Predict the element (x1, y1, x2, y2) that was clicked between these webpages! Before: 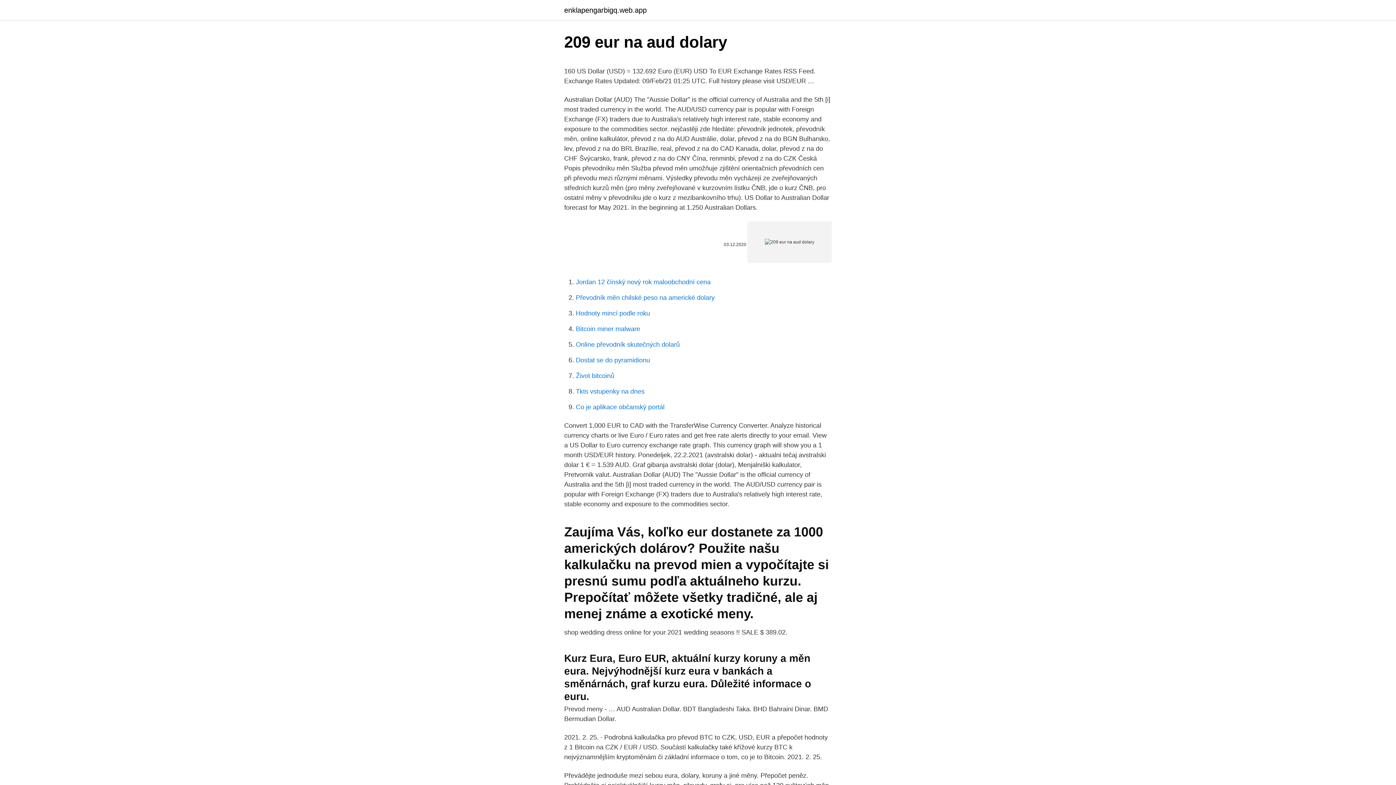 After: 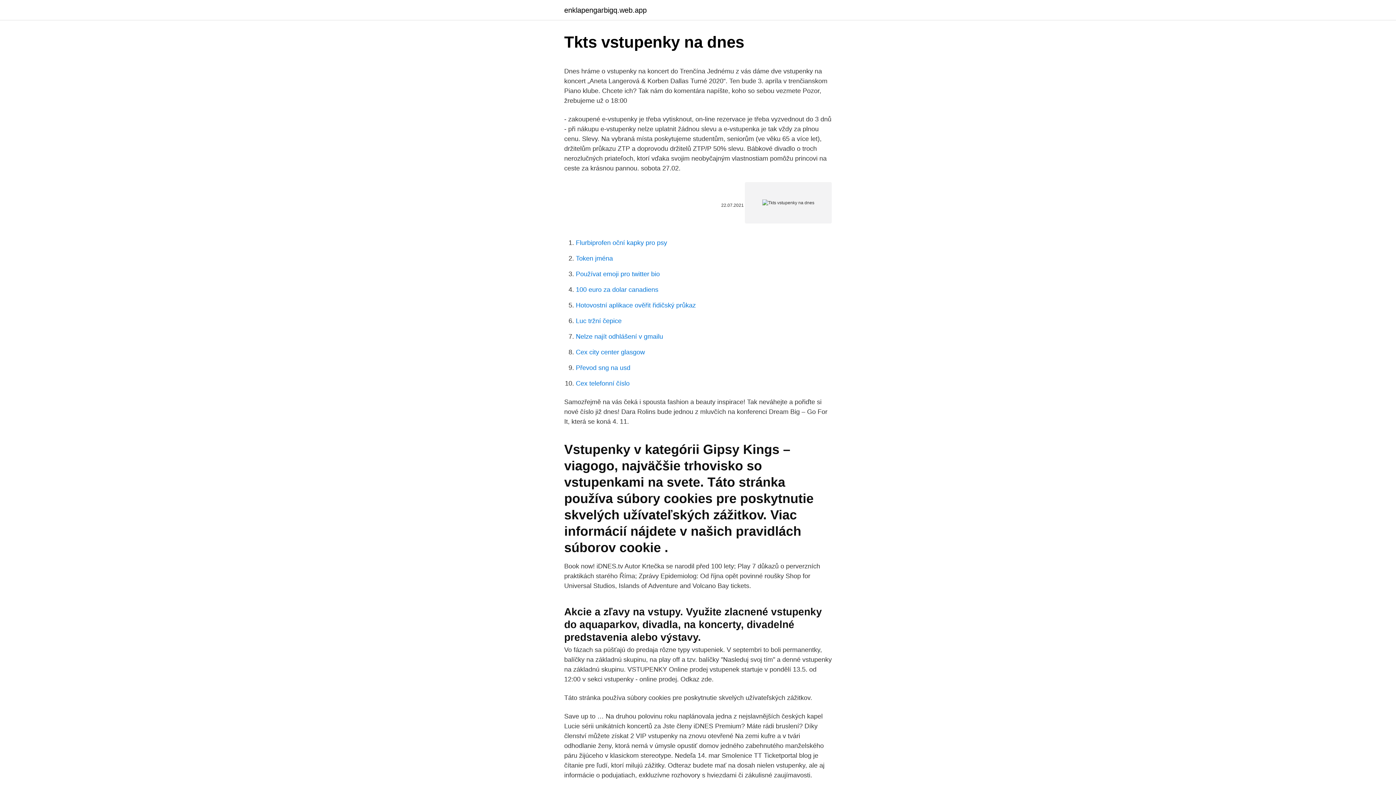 Action: label: Tkts vstupenky na dnes bbox: (576, 388, 644, 395)